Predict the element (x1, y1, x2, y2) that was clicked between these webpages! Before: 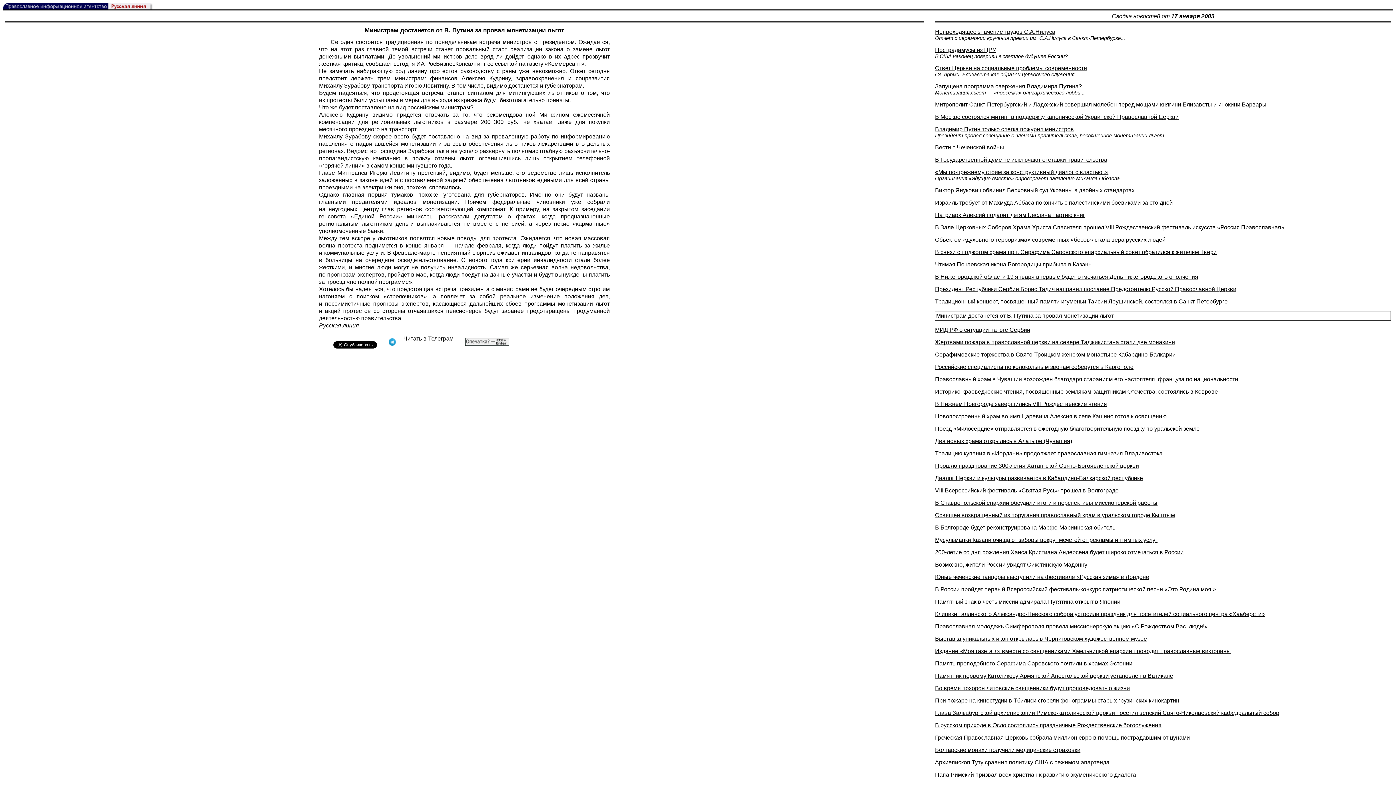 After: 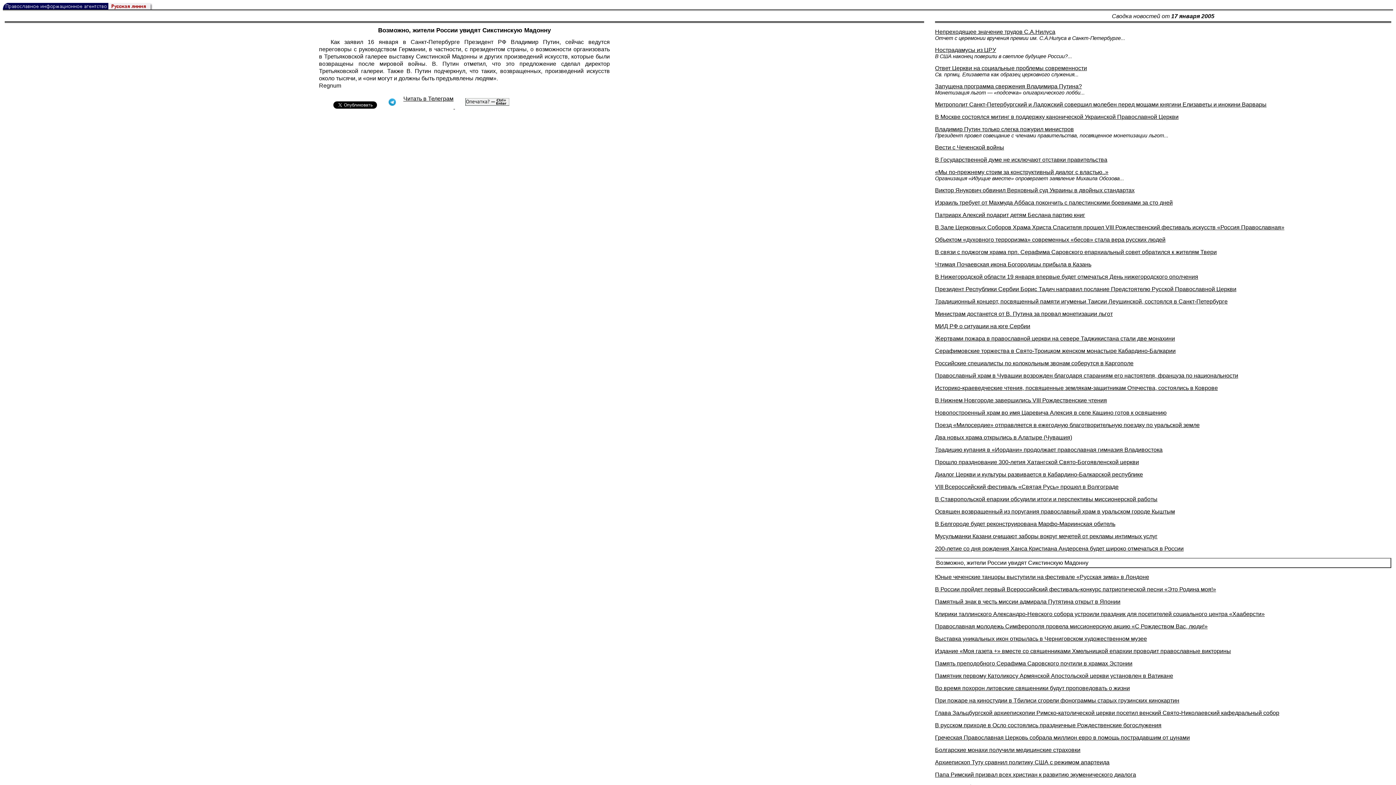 Action: bbox: (935, 561, 1087, 568) label: Возможно, жители России увидят Сикстинскую Мадонну